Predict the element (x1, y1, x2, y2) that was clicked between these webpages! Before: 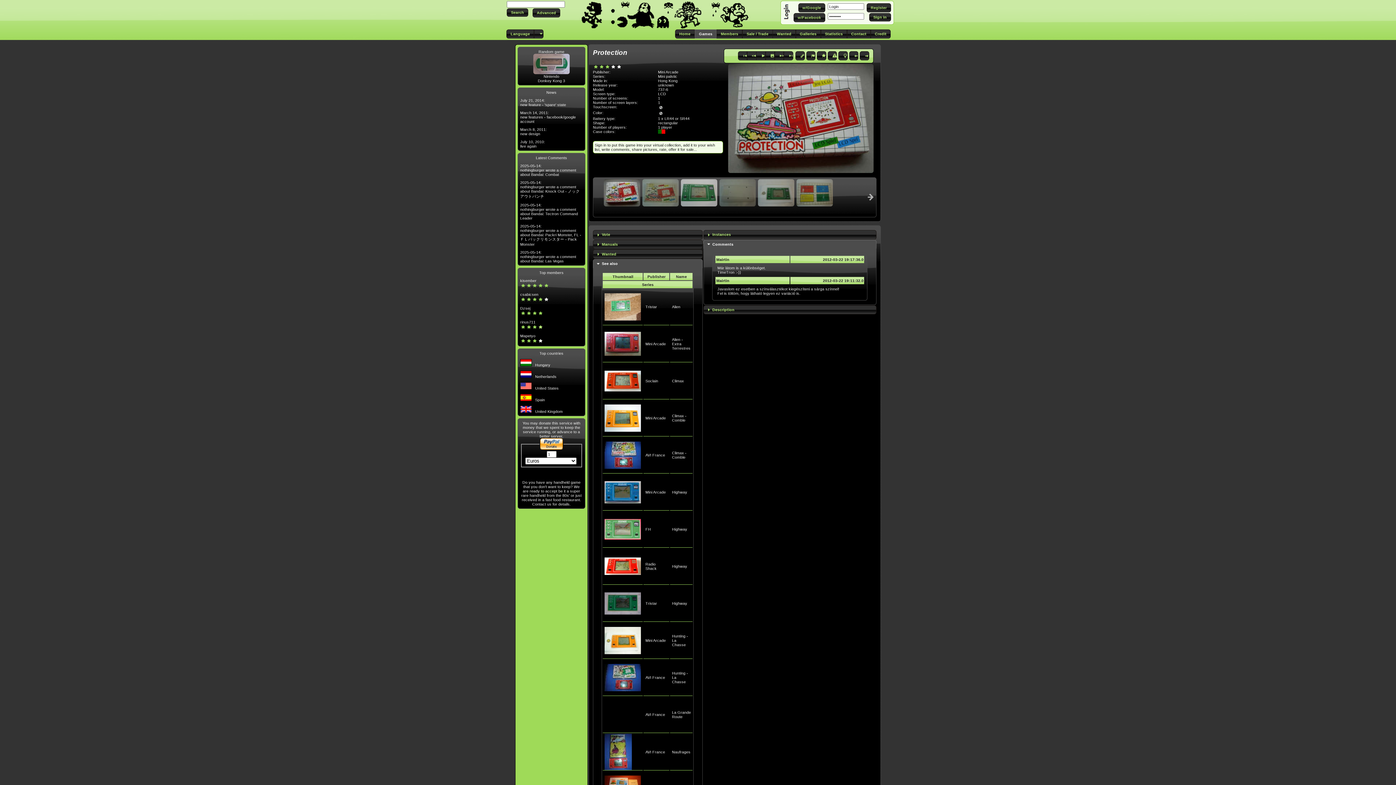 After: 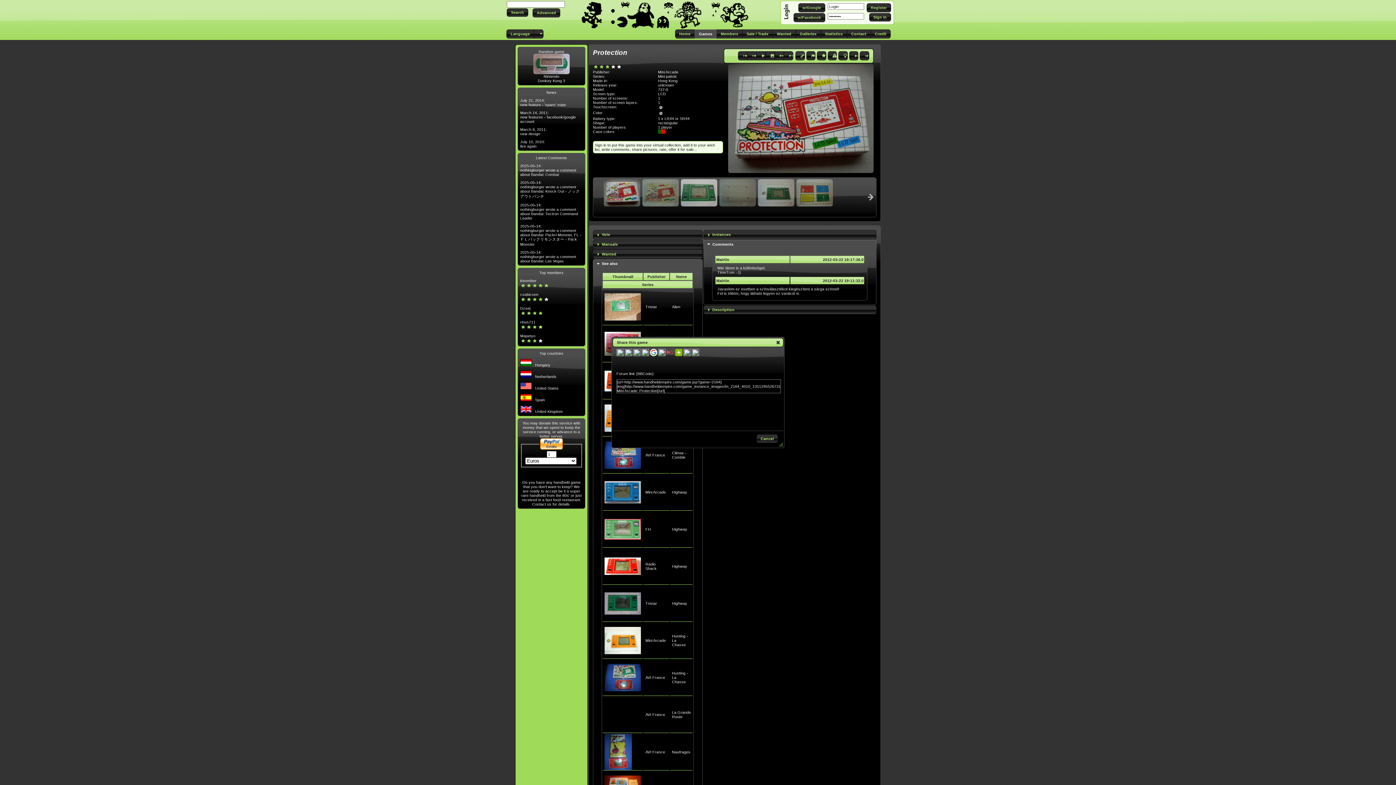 Action: bbox: (795, 51, 805, 60) label: Share